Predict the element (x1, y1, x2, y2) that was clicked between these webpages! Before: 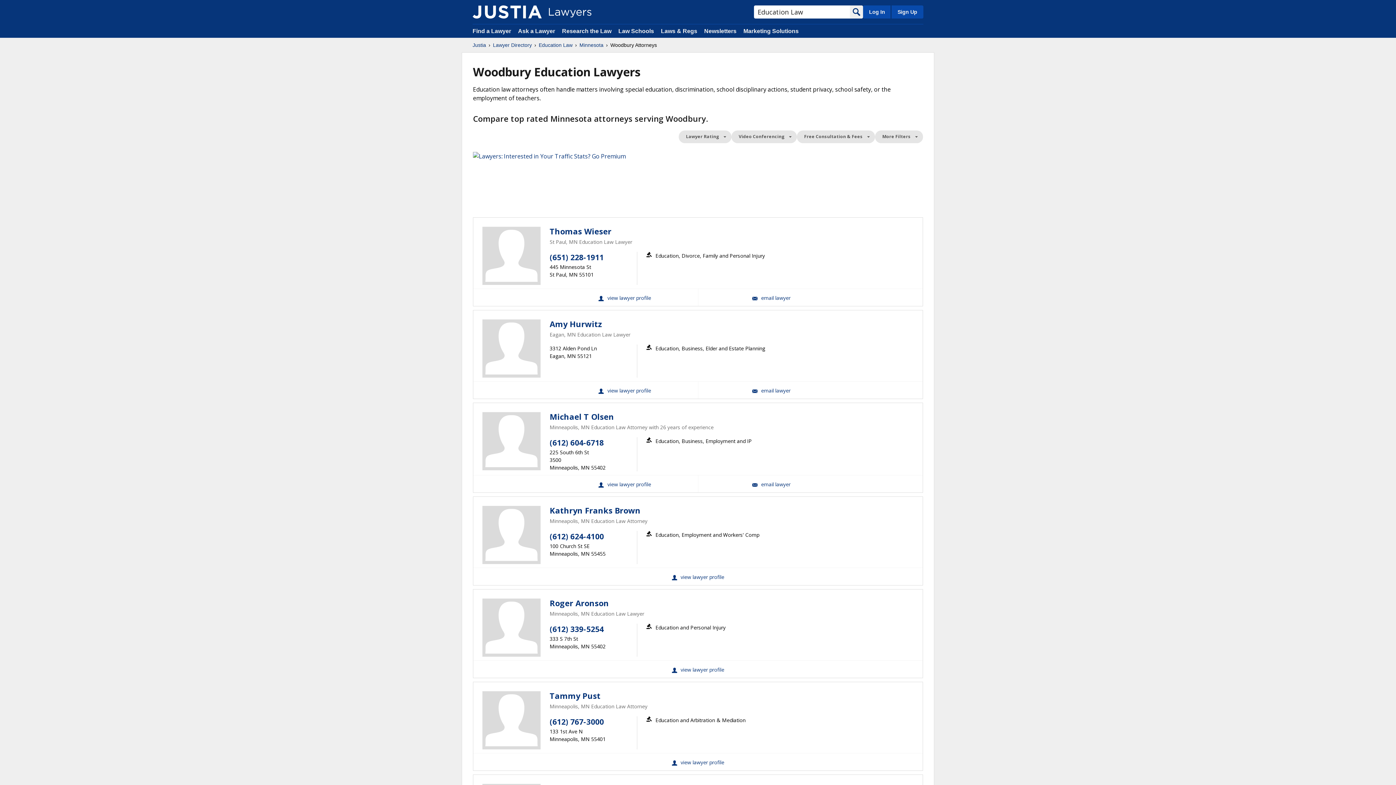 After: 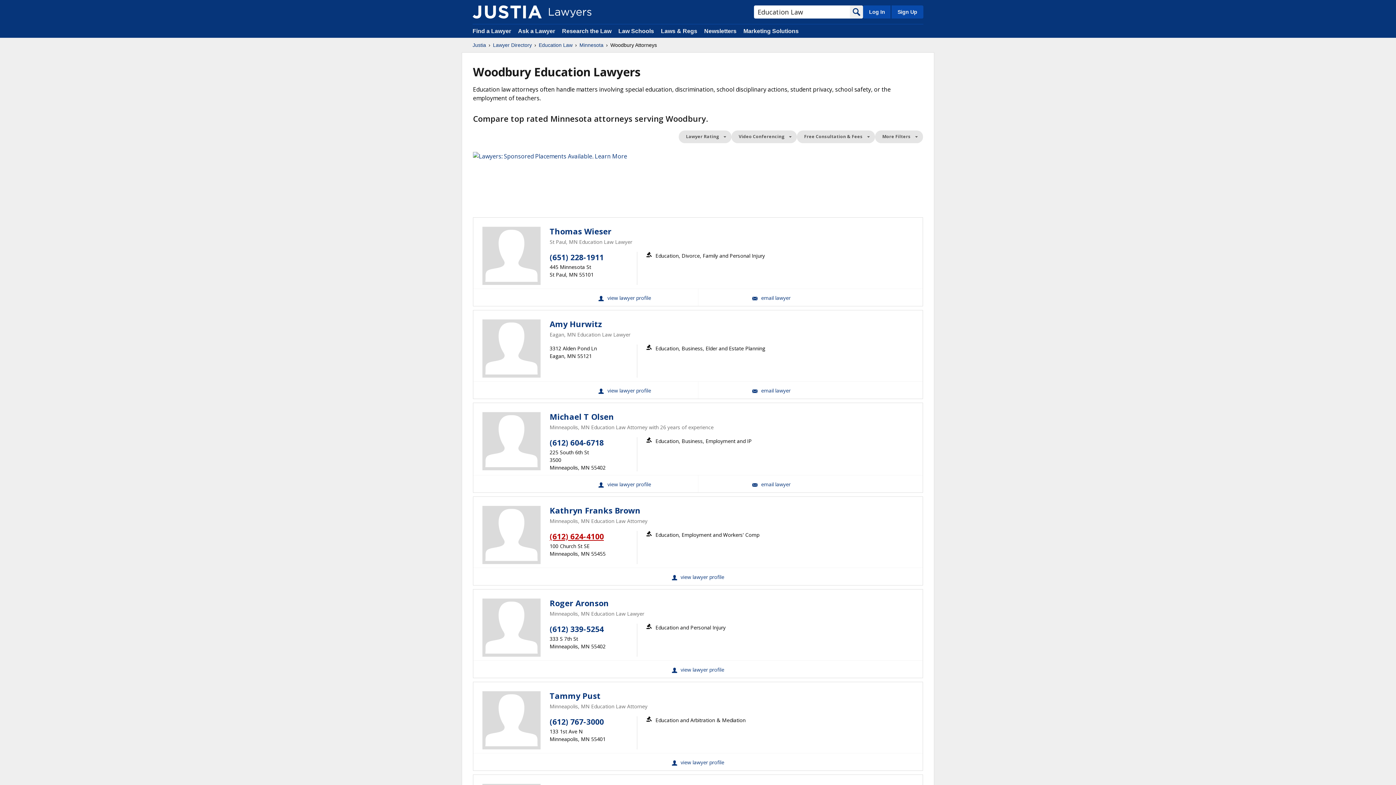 Action: bbox: (549, 531, 604, 541) label: (612) 624-4100